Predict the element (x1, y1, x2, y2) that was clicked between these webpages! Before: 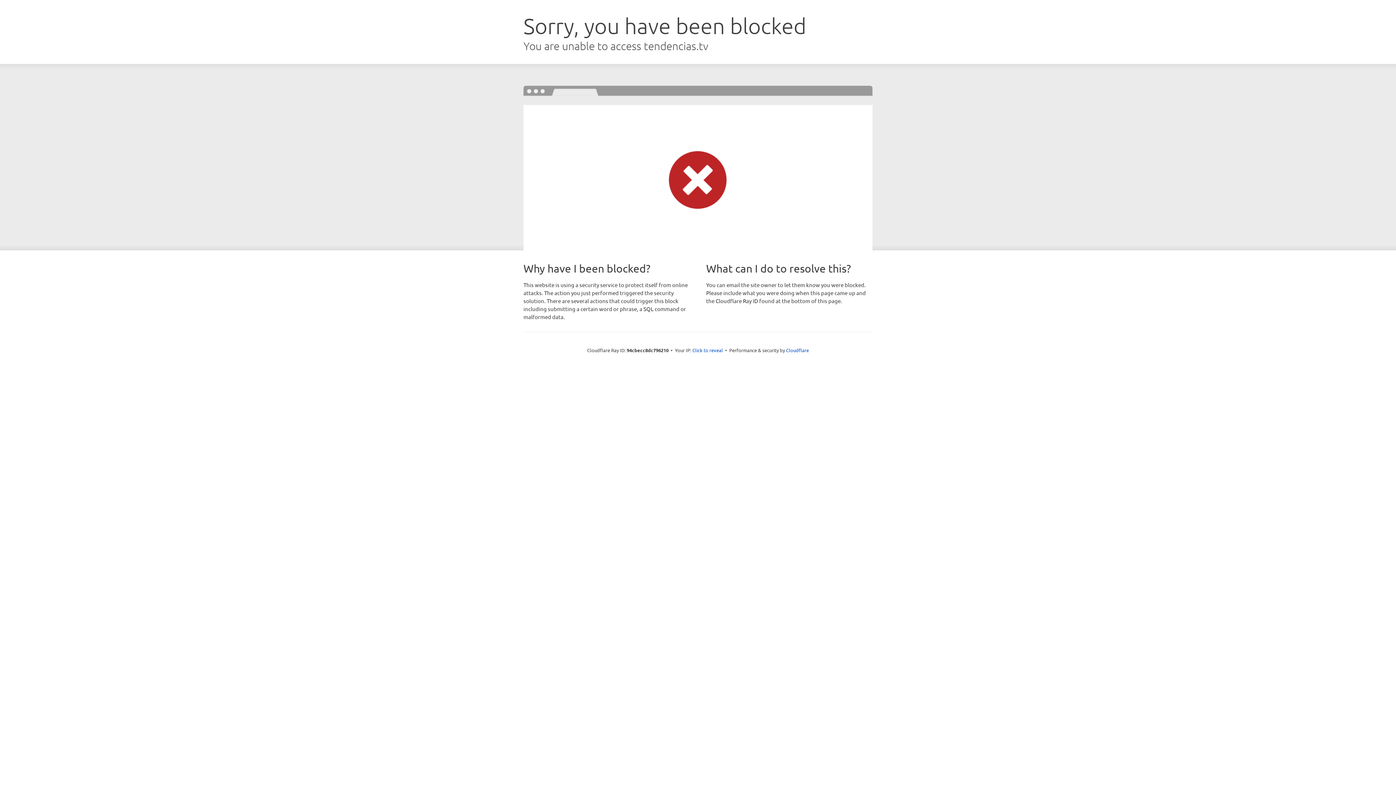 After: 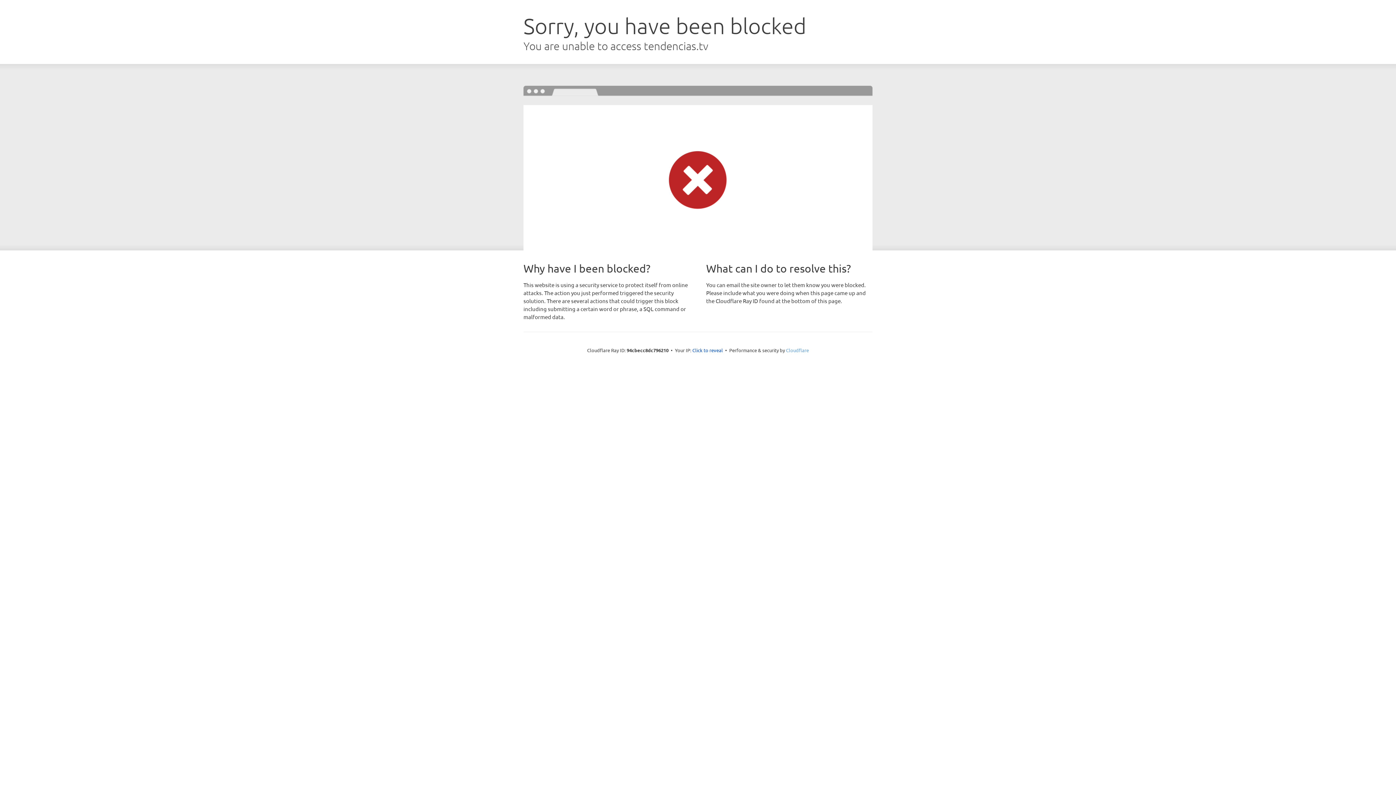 Action: label: Cloudflare bbox: (786, 347, 809, 353)